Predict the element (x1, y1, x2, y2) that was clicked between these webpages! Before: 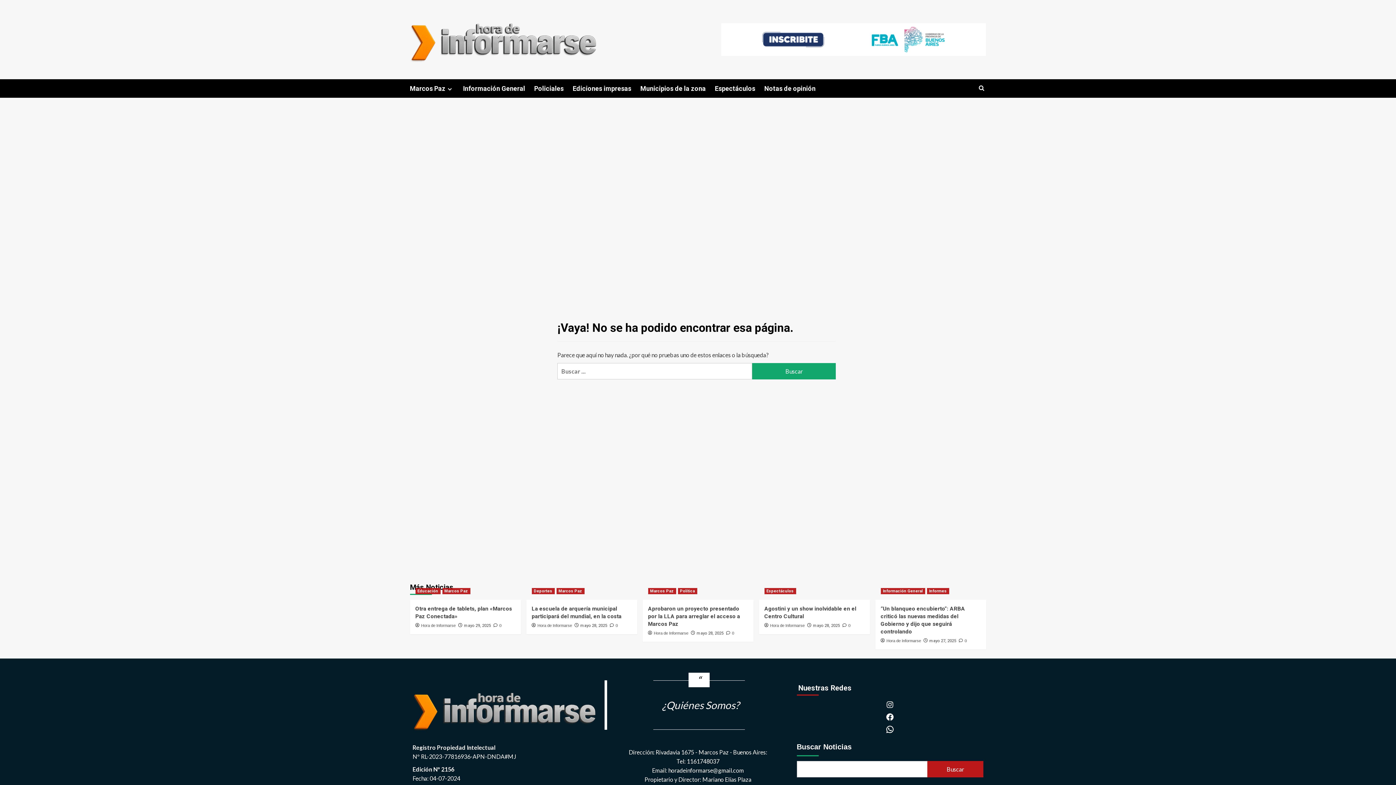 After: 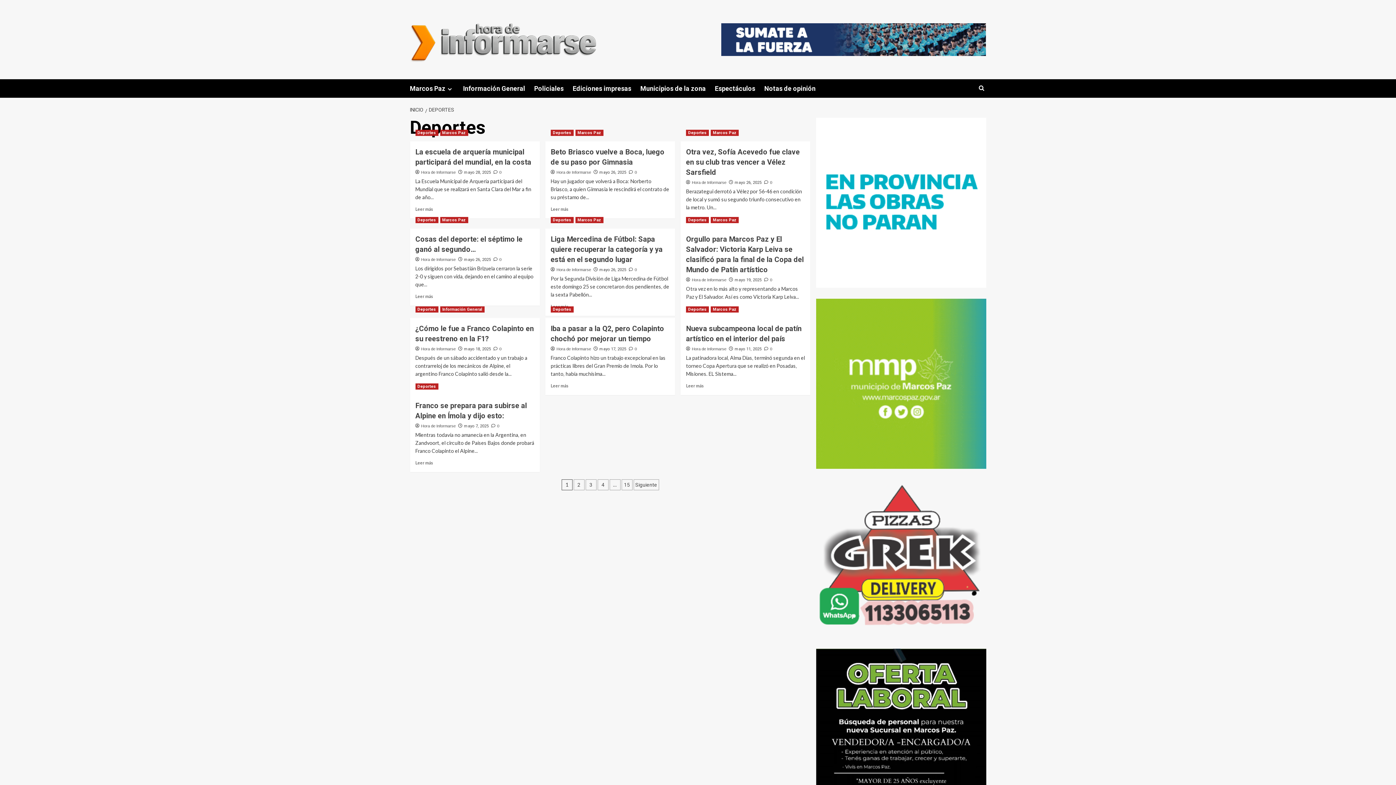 Action: bbox: (531, 588, 554, 594) label: Ver todas las publicaciones en Deportes